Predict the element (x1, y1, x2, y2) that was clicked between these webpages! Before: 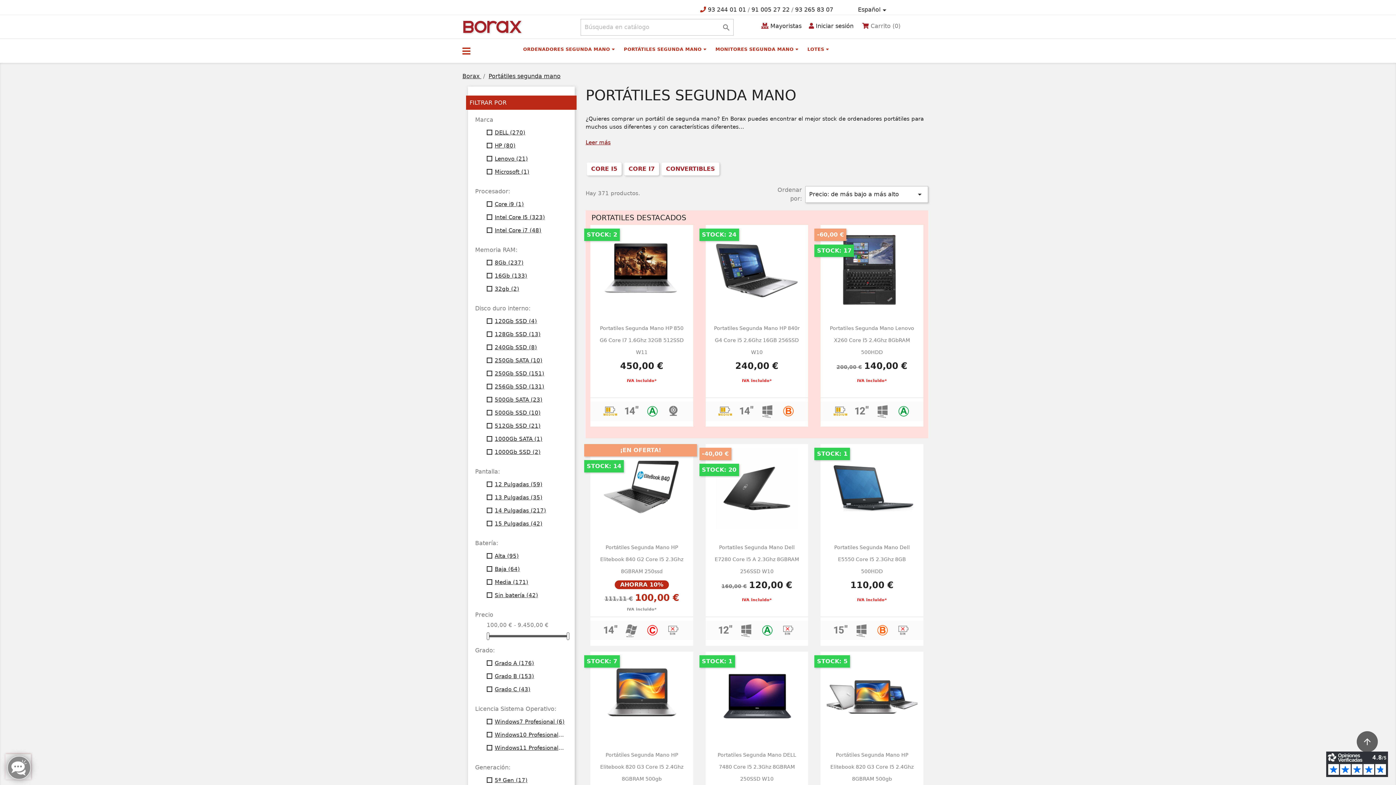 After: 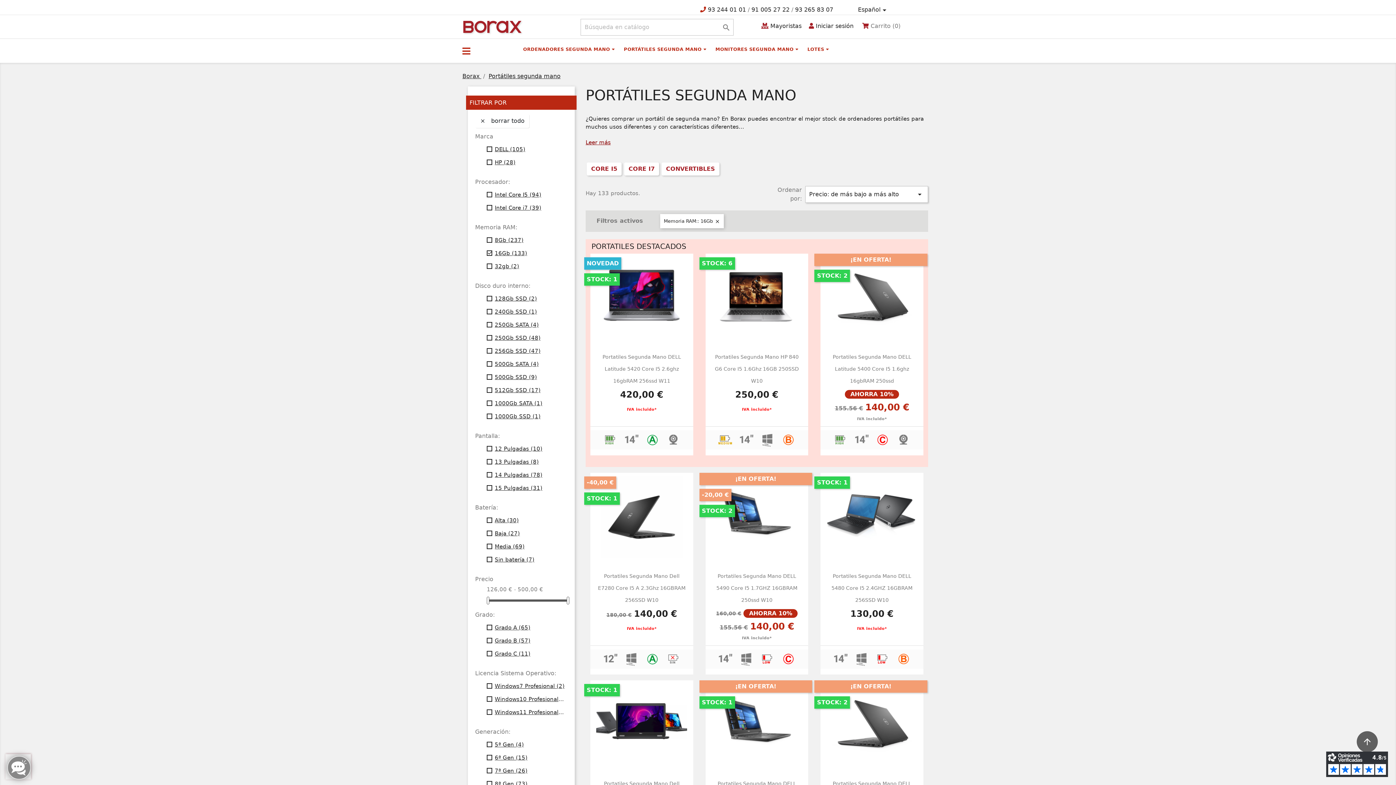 Action: bbox: (494, 271, 564, 279) label: 16Gb (133)